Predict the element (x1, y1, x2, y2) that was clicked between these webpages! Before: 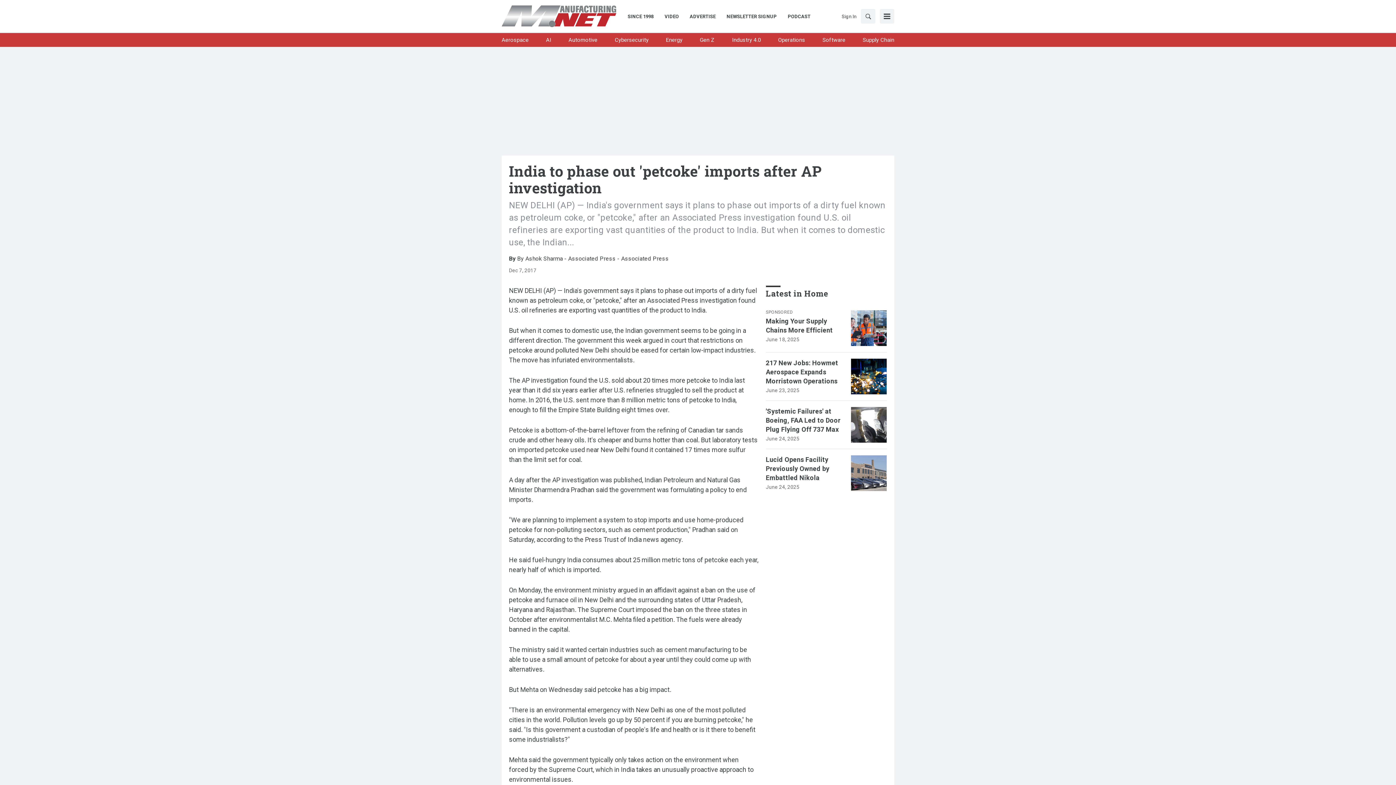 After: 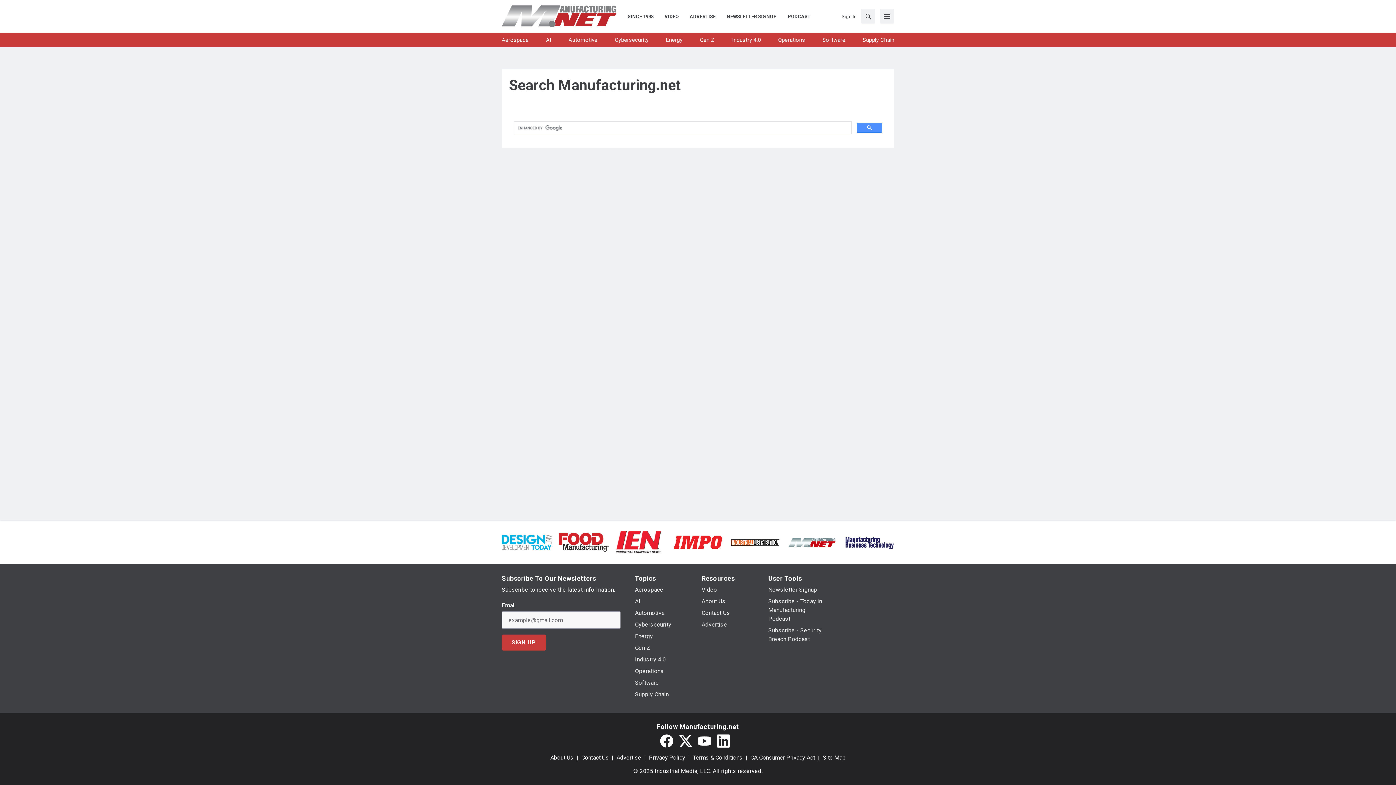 Action: bbox: (861, 9, 875, 23) label: Search